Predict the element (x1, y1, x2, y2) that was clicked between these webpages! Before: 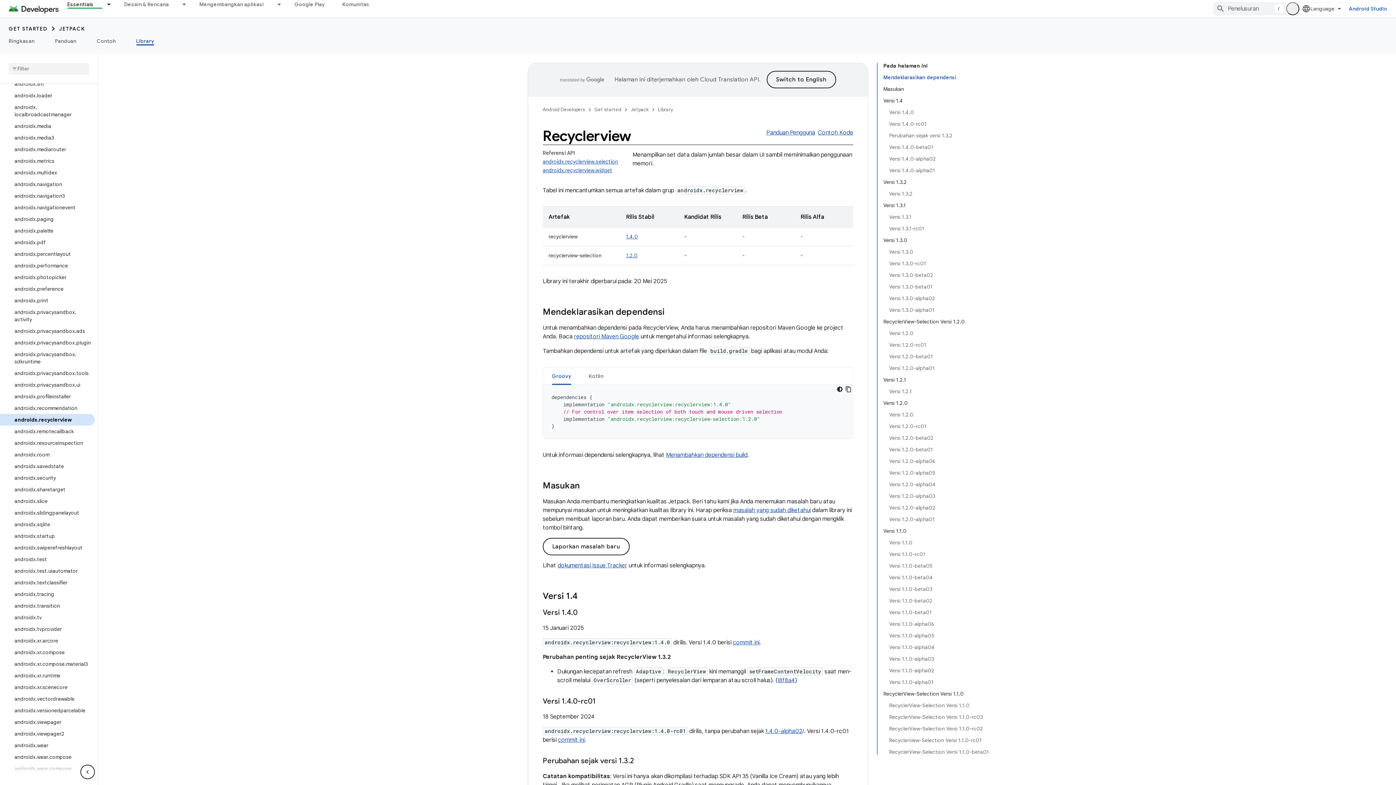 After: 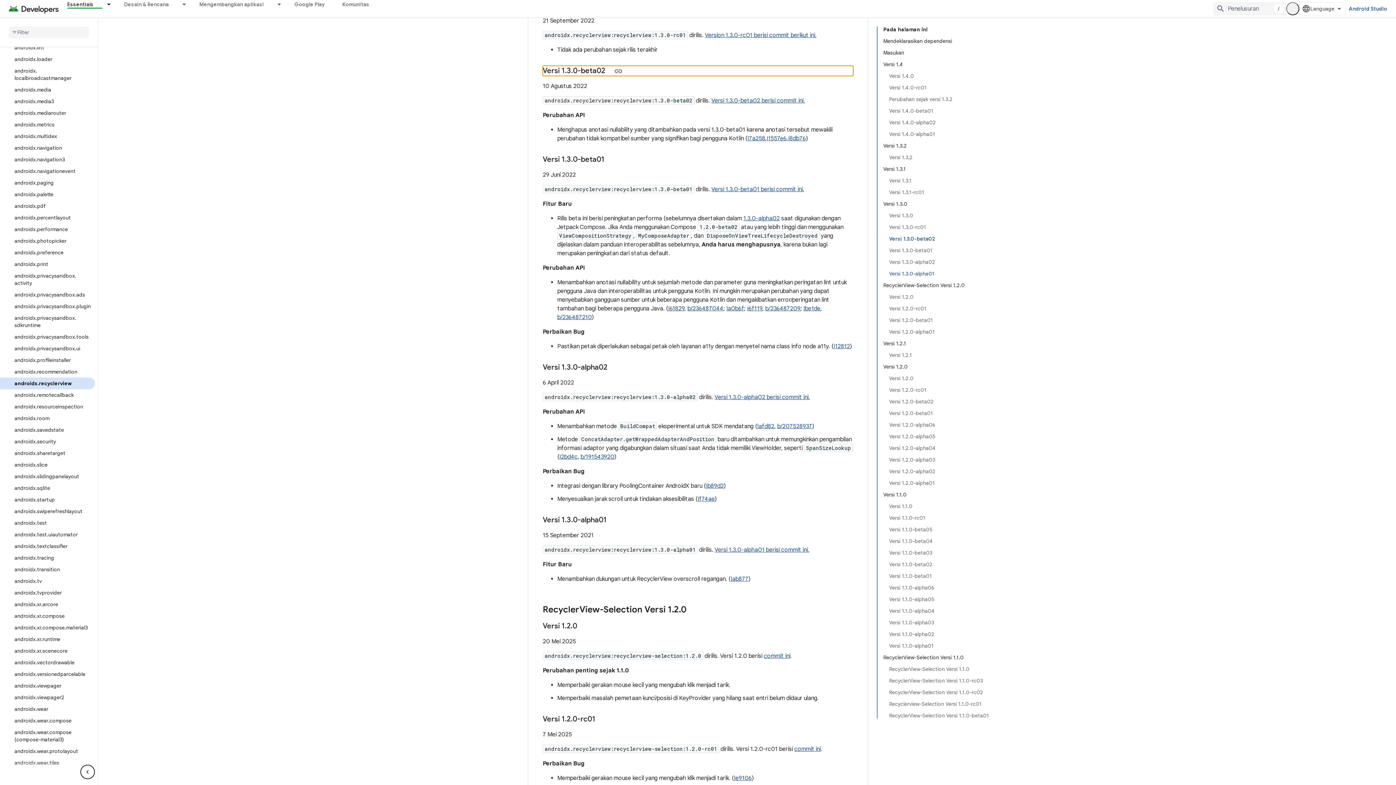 Action: bbox: (889, 269, 989, 281) label: Versi 1.3.0-beta02